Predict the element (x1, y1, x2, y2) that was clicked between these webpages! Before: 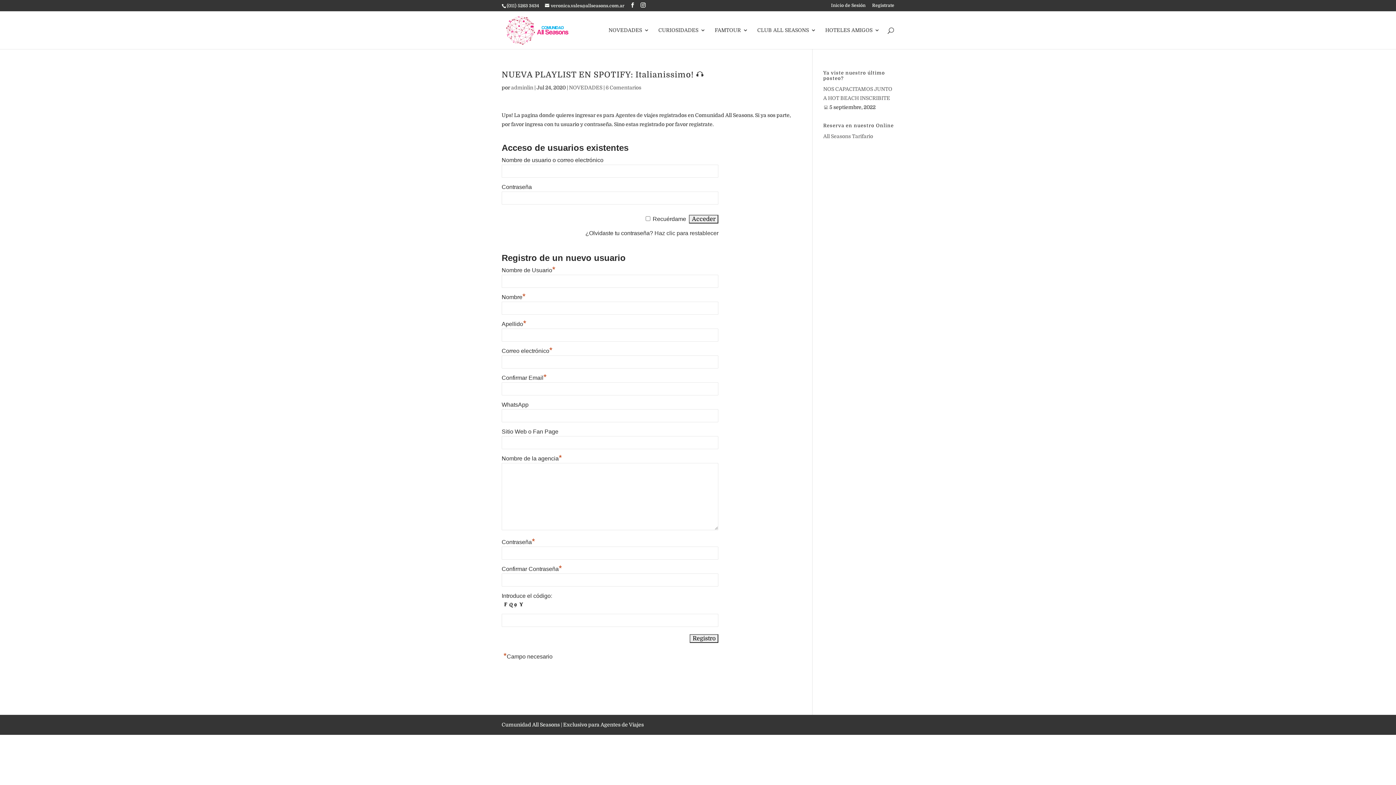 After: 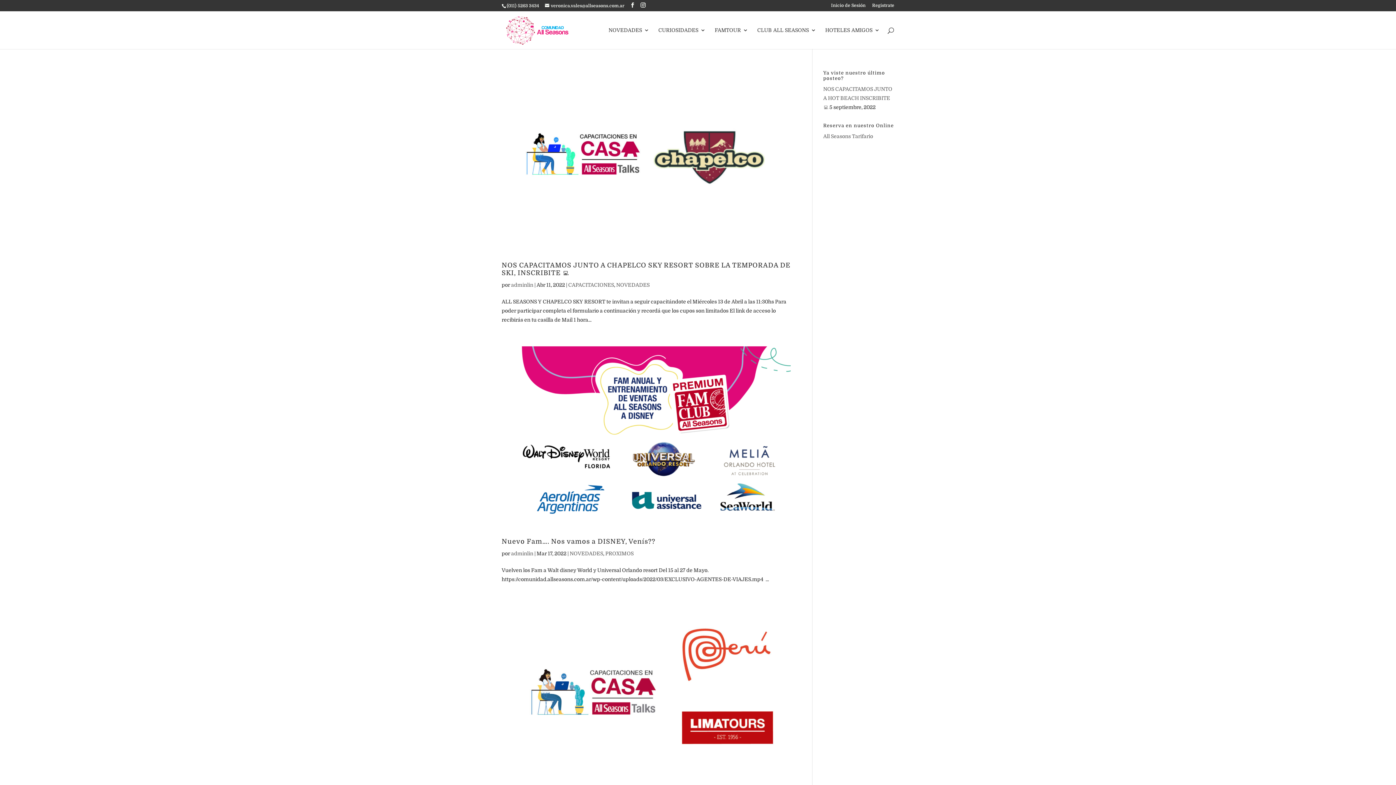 Action: label: NOVEDADES bbox: (569, 84, 602, 90)